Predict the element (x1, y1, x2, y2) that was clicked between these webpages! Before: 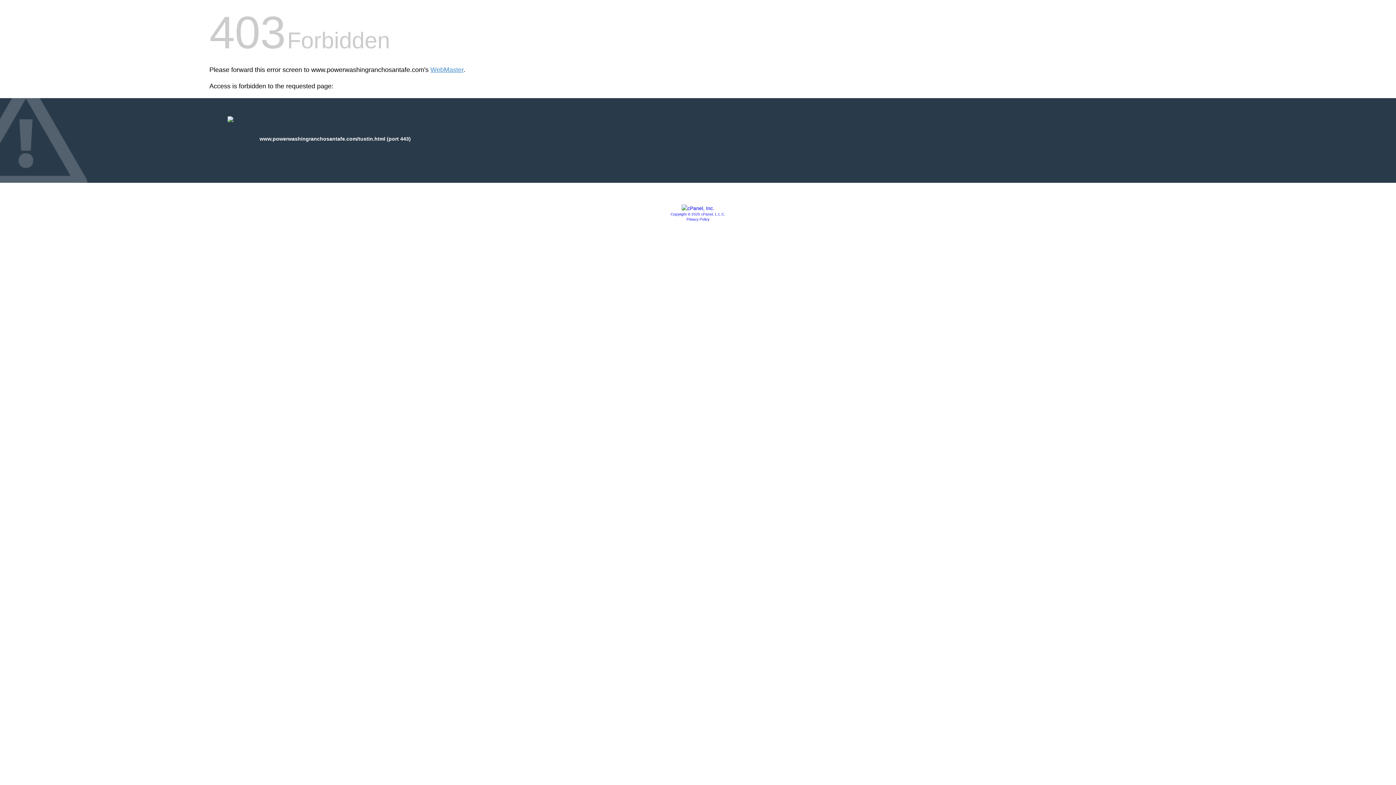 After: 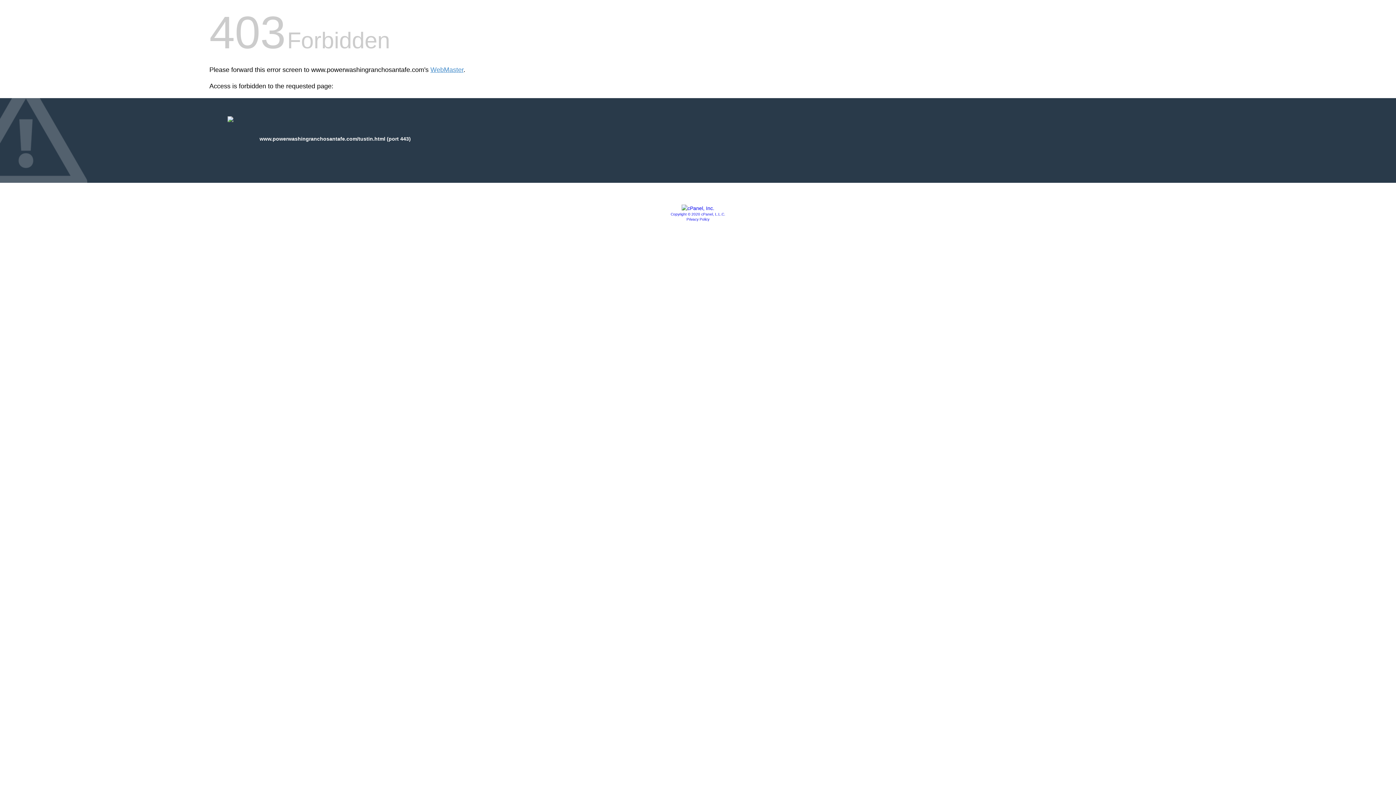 Action: bbox: (681, 205, 714, 211)